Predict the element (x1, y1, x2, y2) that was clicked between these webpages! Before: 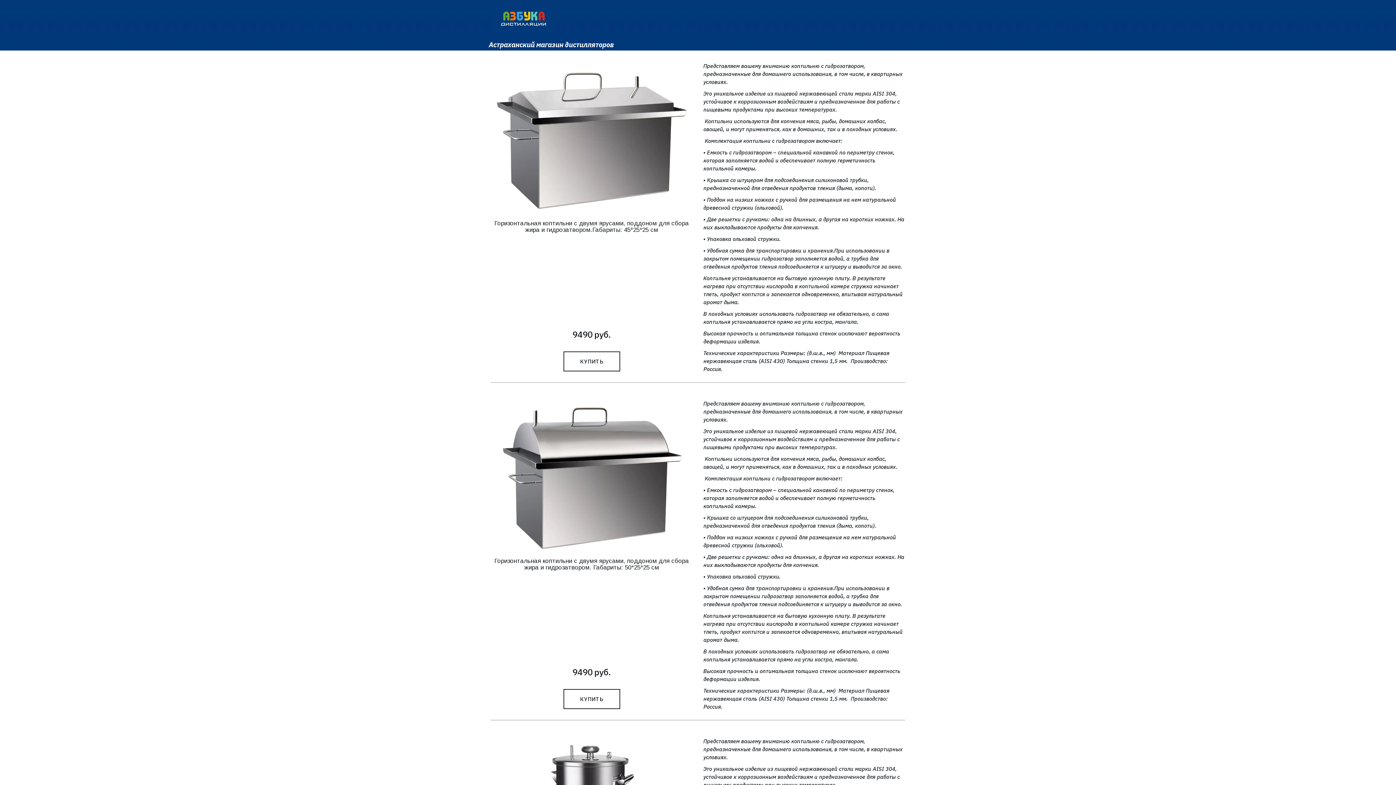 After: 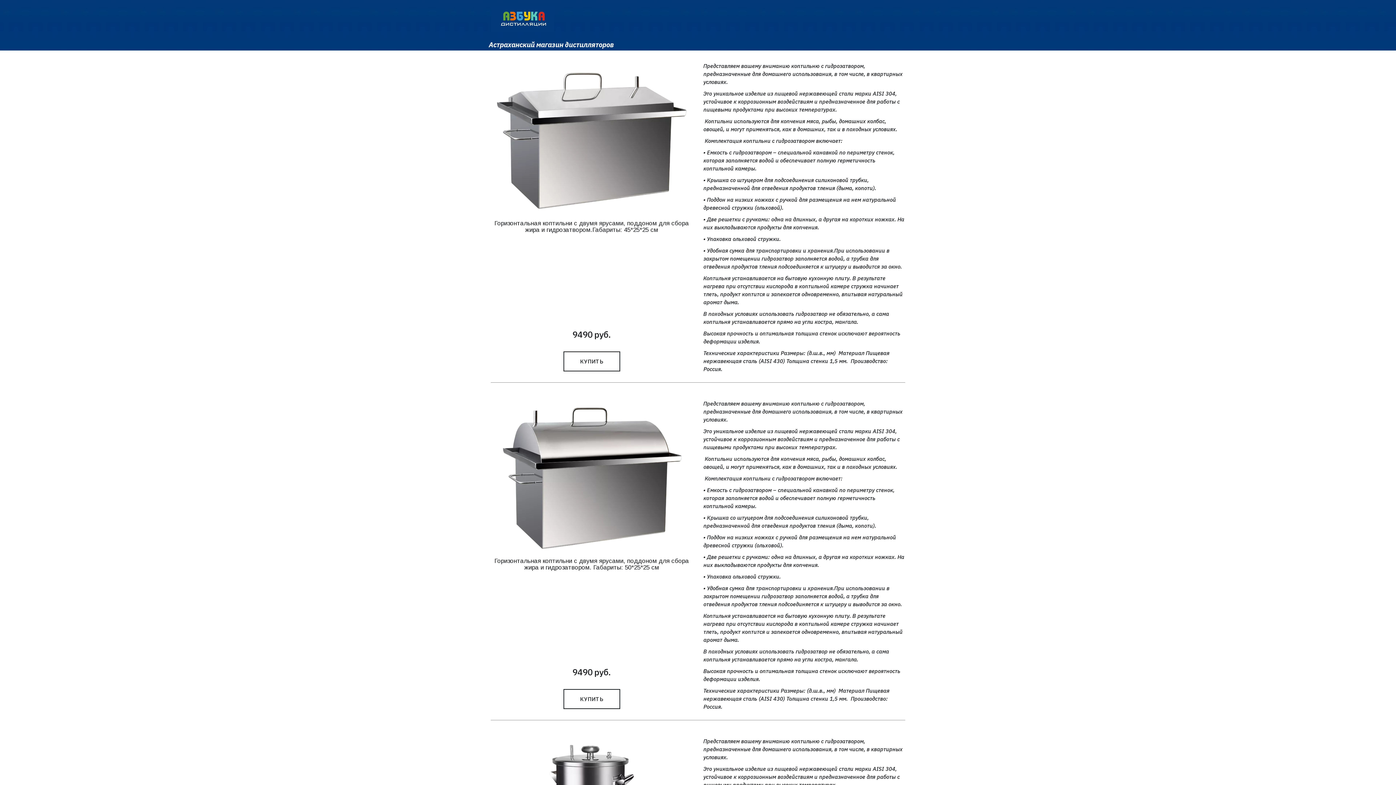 Action: label: ЕЩЕ bbox: (884, 24, 902, 40)